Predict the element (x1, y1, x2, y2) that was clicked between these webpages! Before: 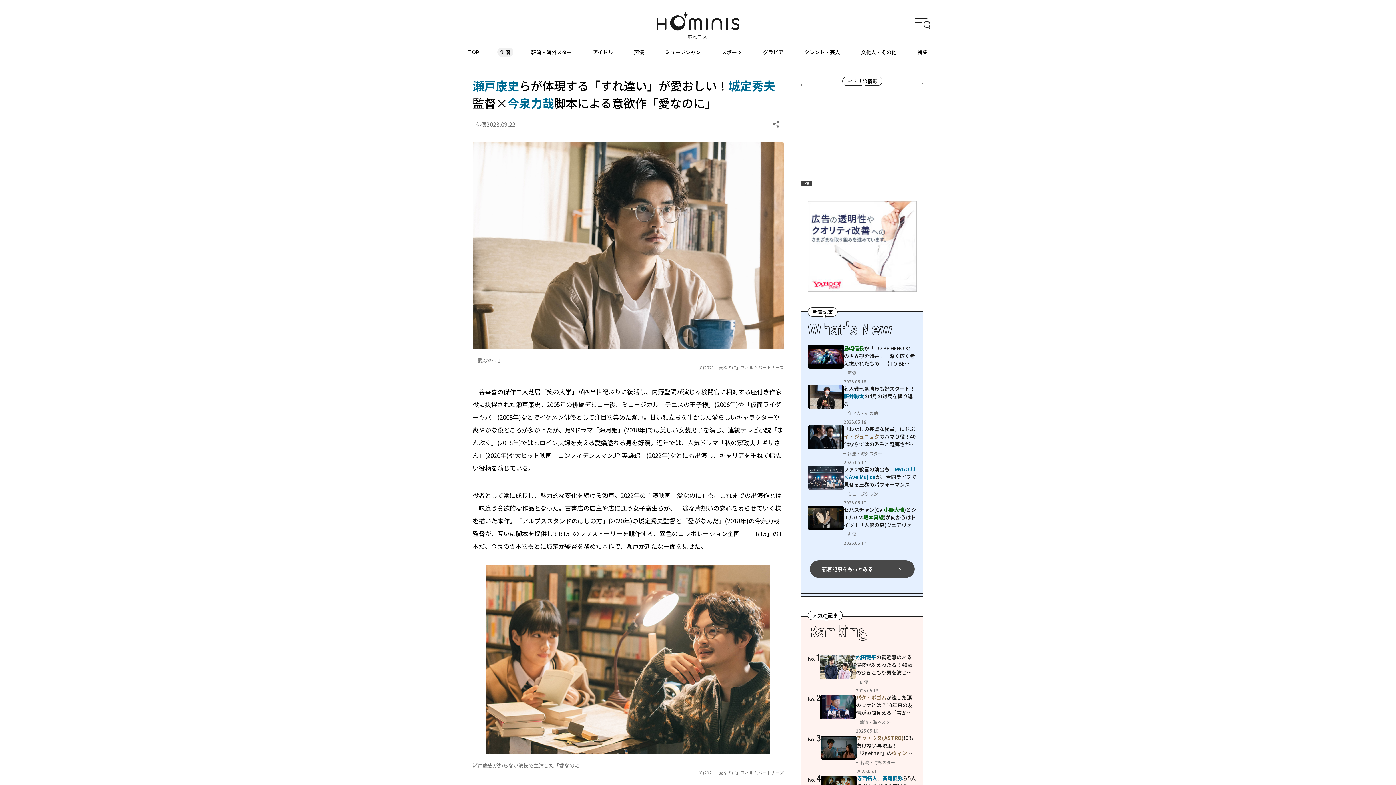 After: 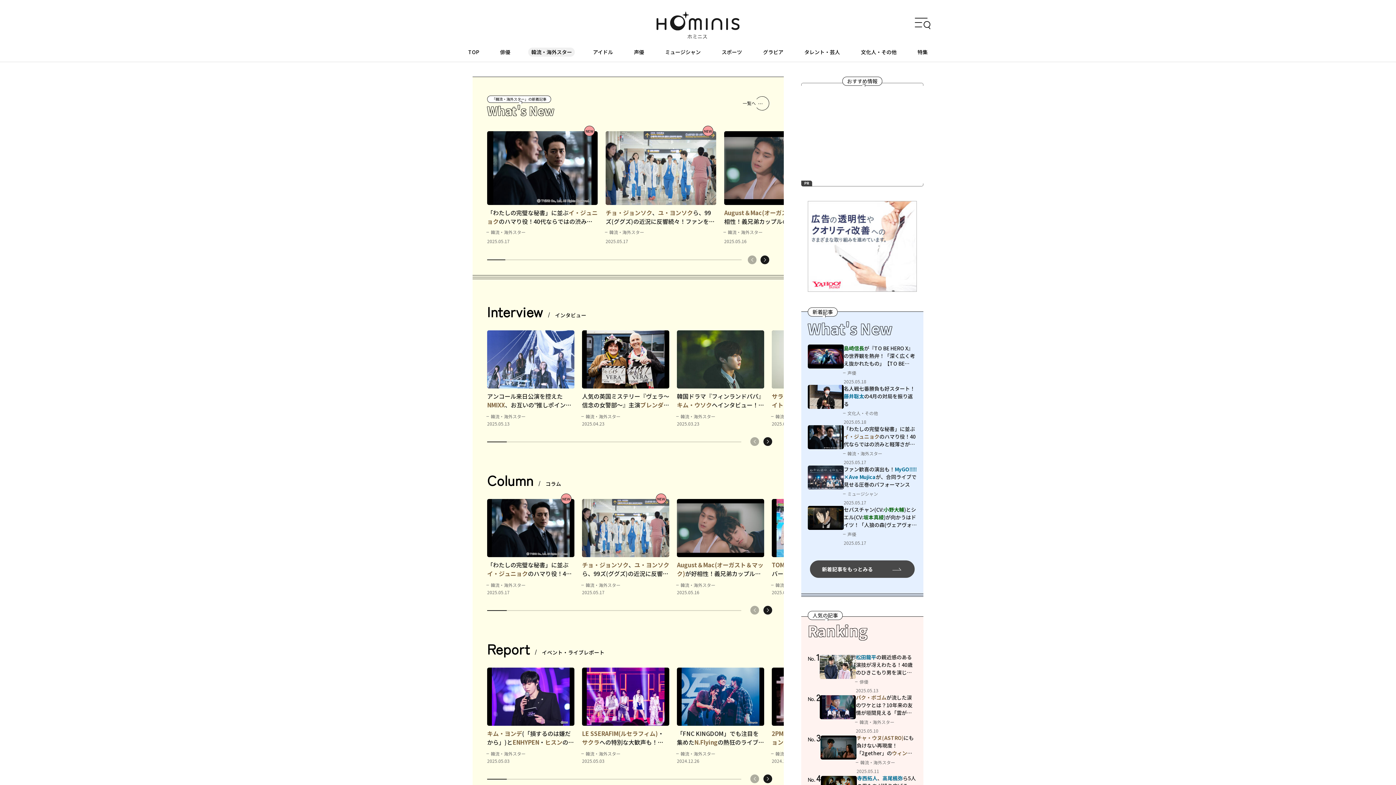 Action: bbox: (528, 47, 575, 56) label: 韓流・海外スター